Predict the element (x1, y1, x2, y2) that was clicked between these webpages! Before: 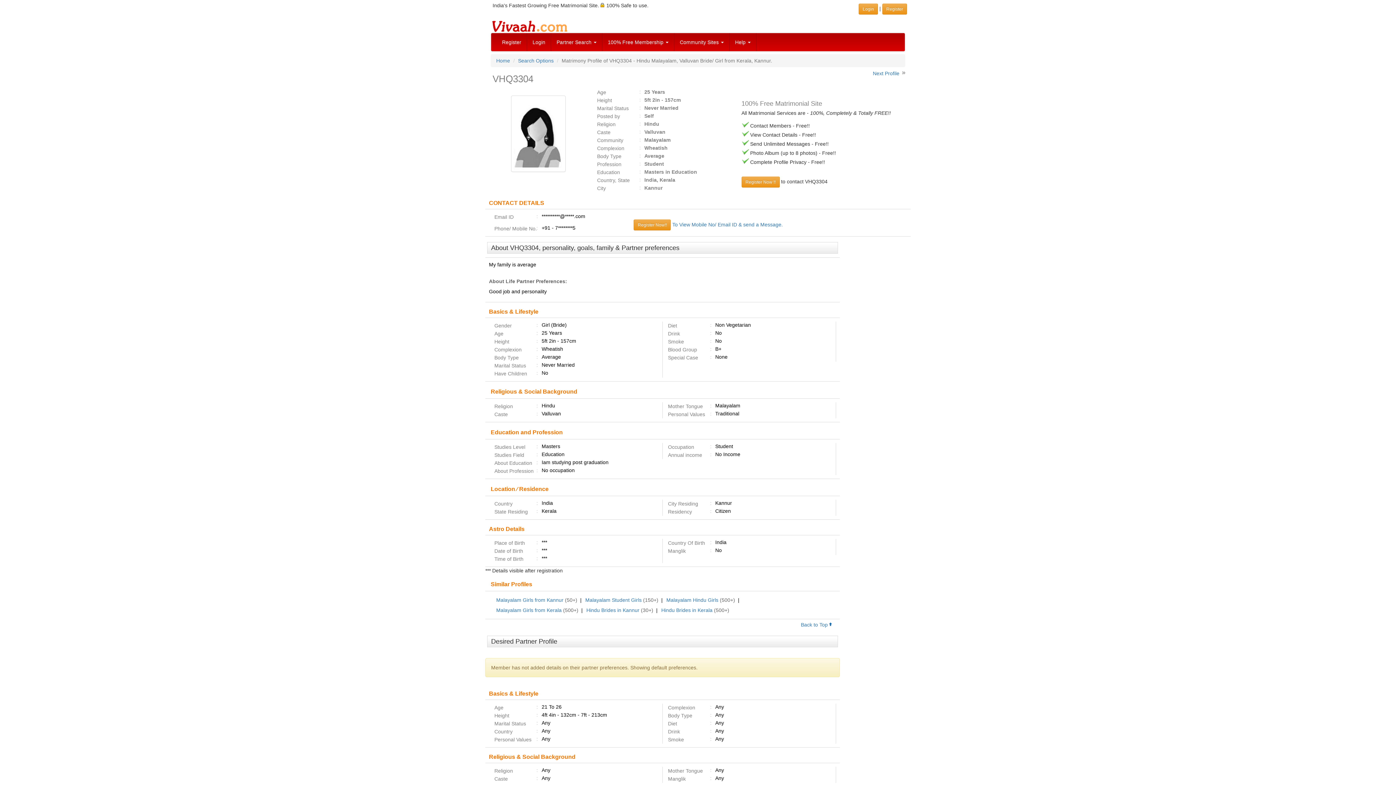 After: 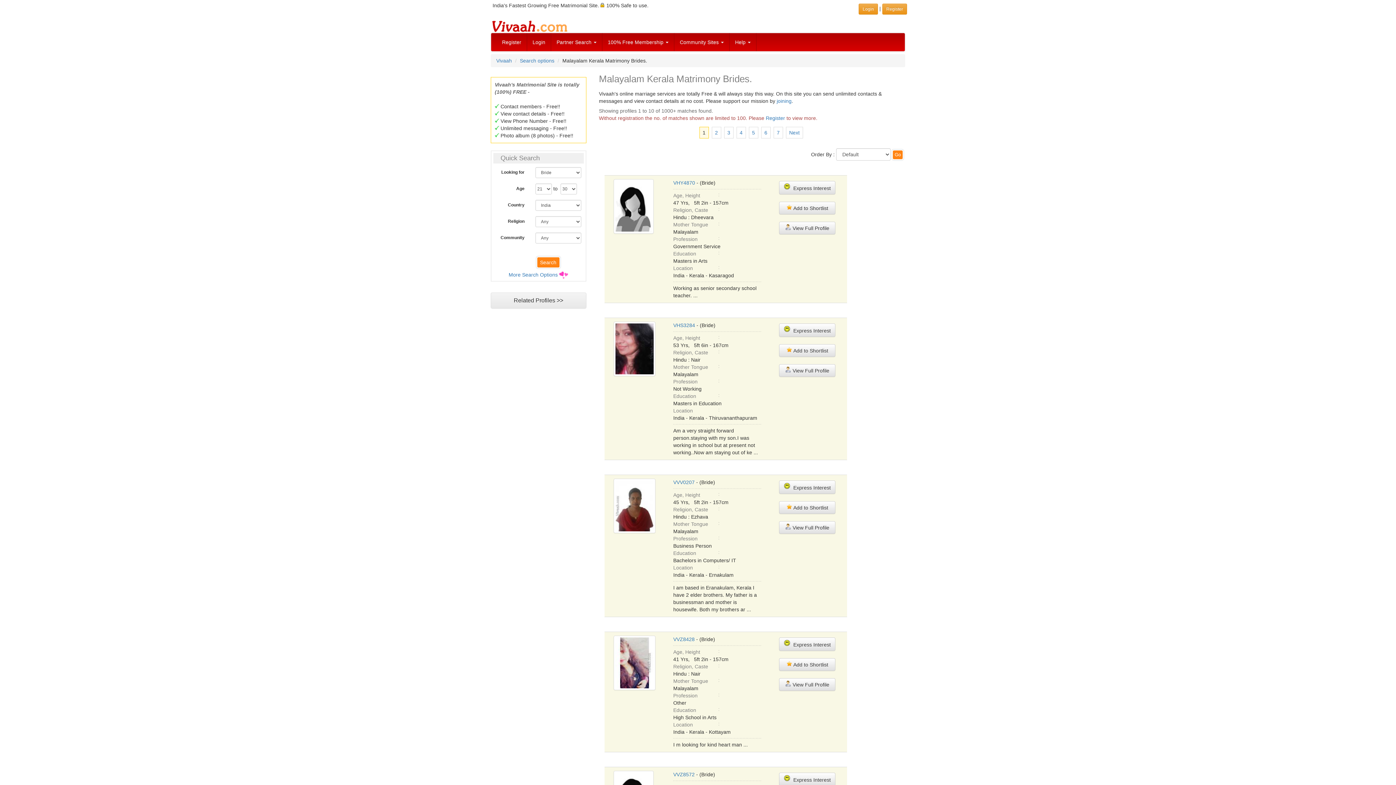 Action: label: Malayalam Girls from Kerala bbox: (496, 607, 561, 613)